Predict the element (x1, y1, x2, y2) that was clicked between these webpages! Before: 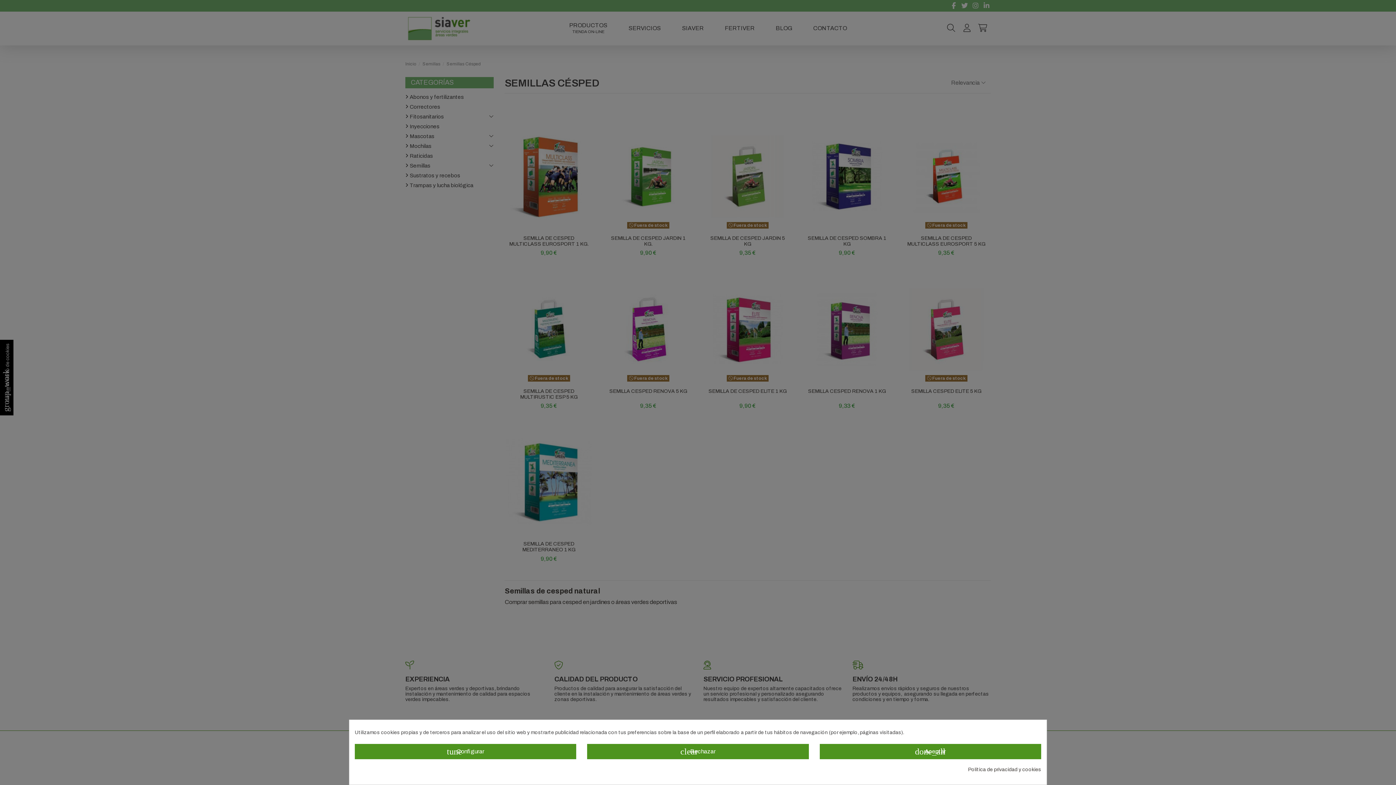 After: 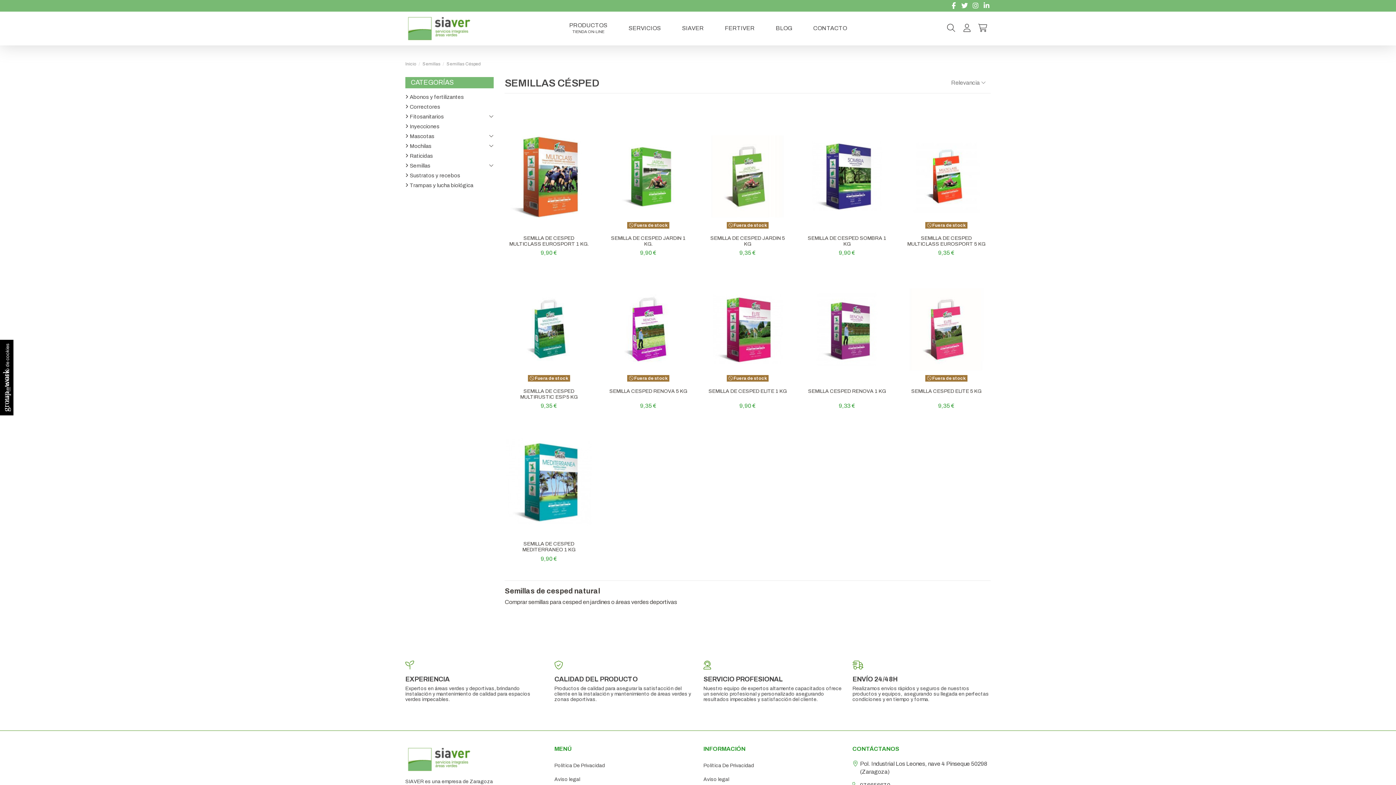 Action: label: clear Rechazar bbox: (587, 744, 808, 759)